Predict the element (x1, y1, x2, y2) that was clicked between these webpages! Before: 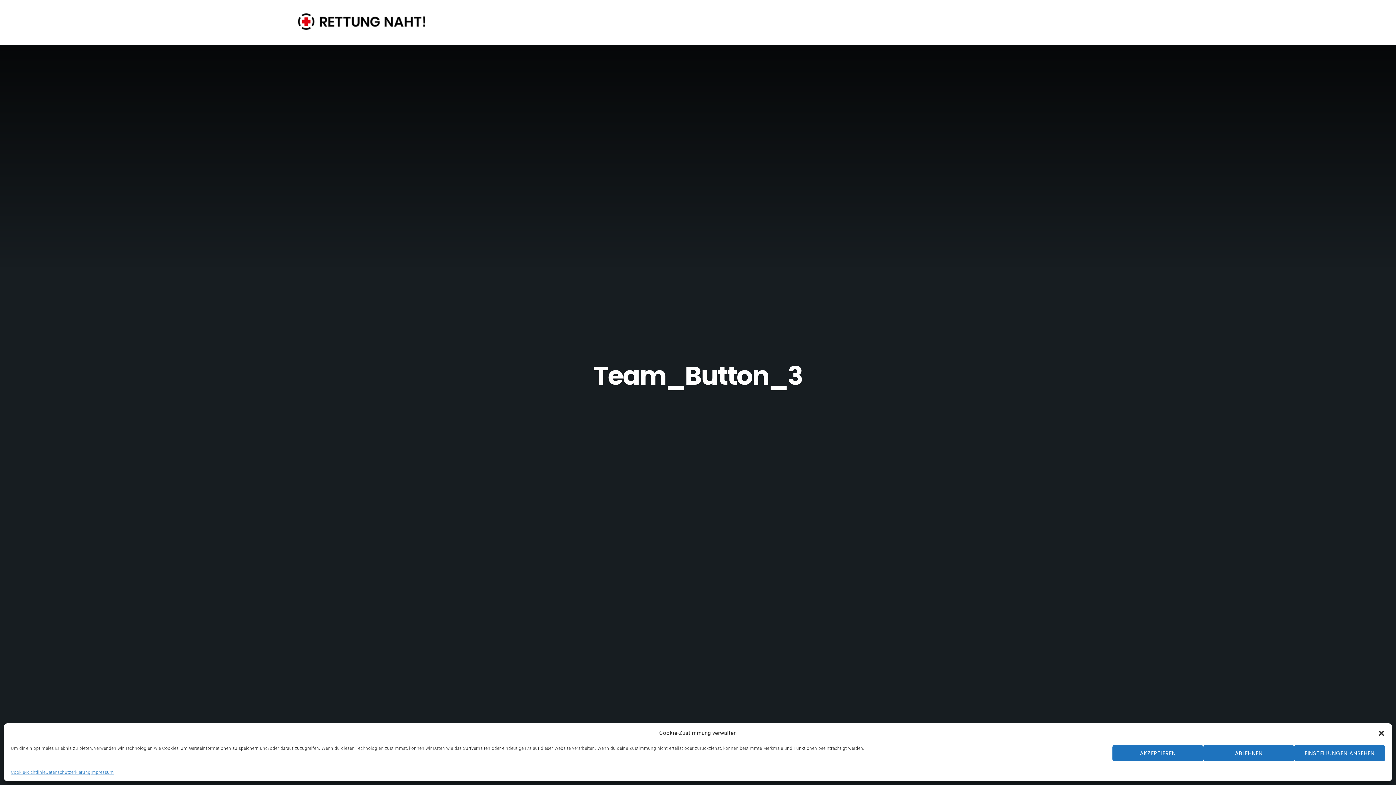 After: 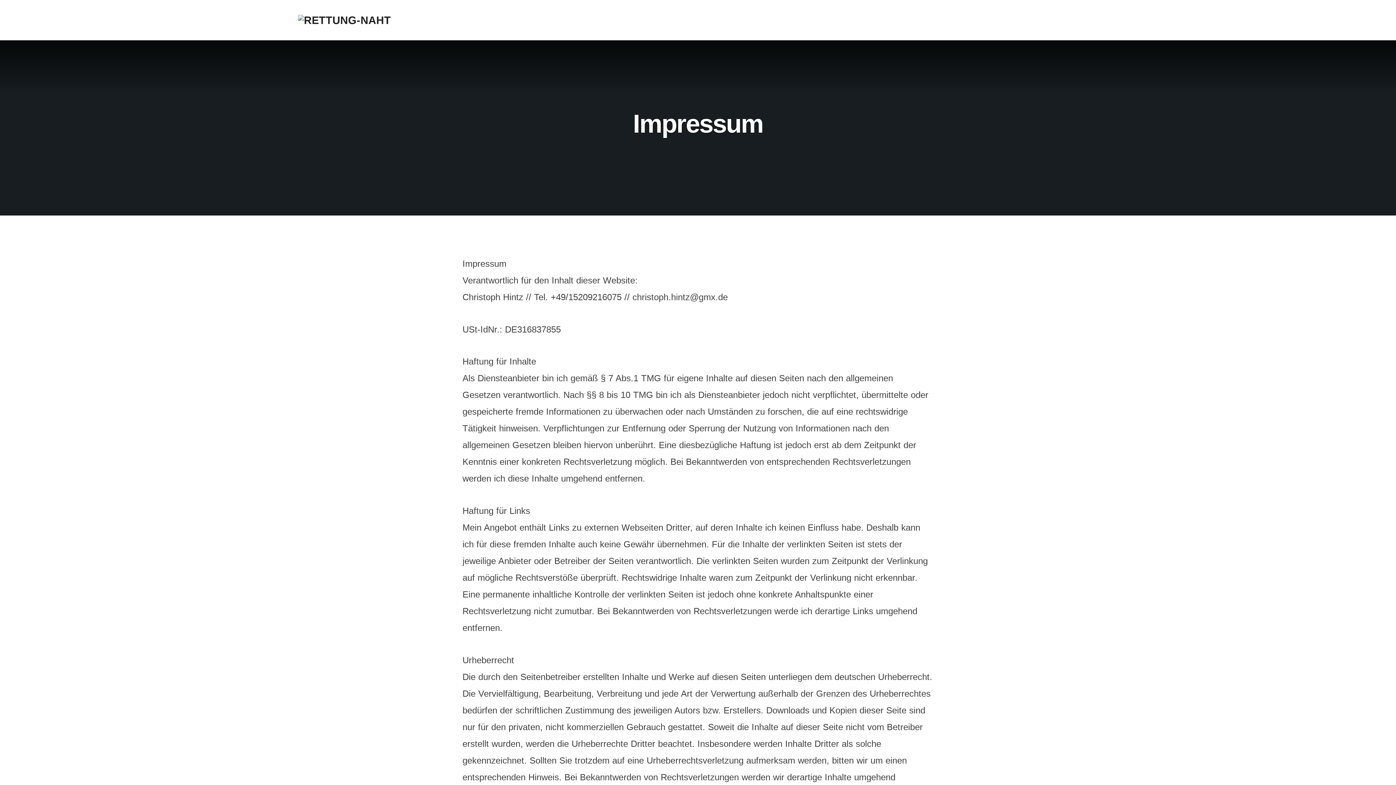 Action: bbox: (90, 769, 113, 776) label: Impressum